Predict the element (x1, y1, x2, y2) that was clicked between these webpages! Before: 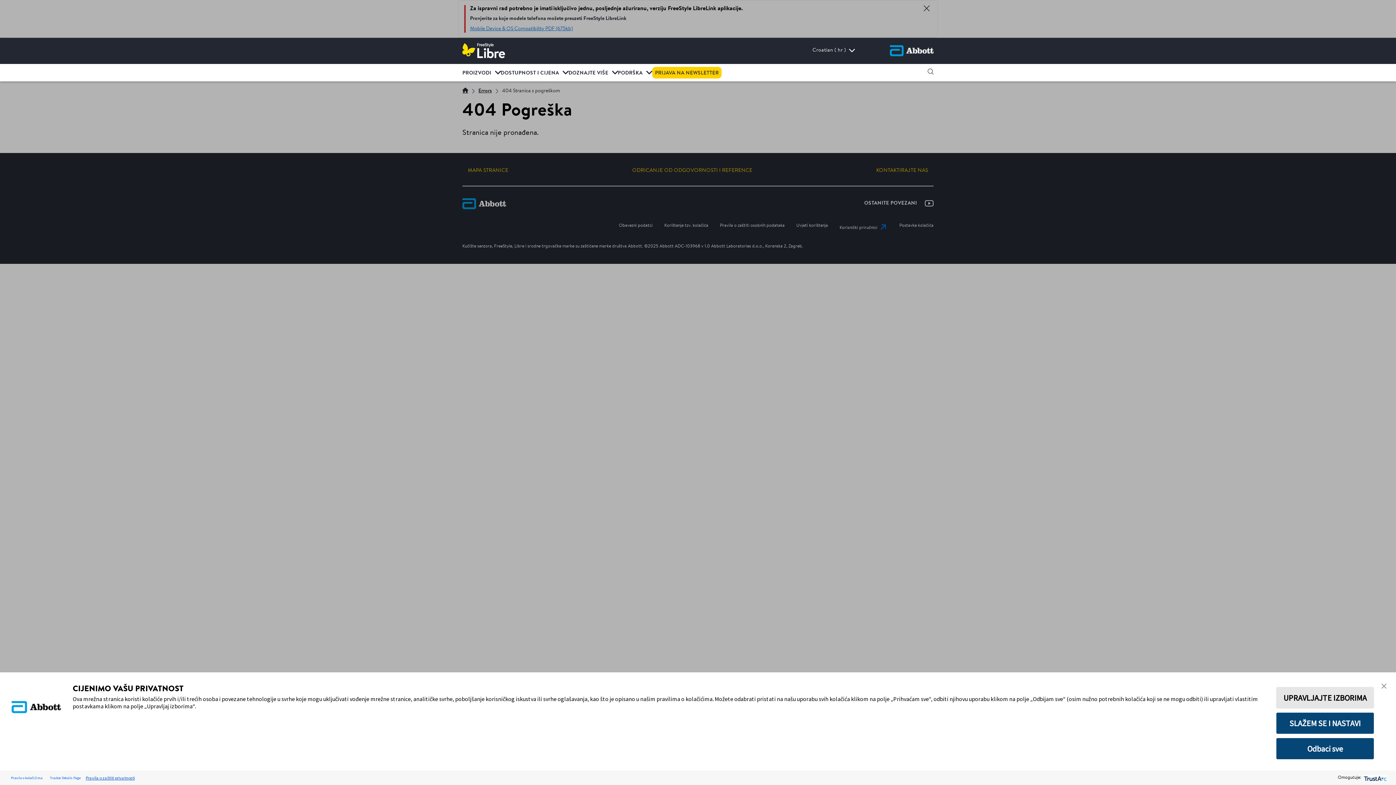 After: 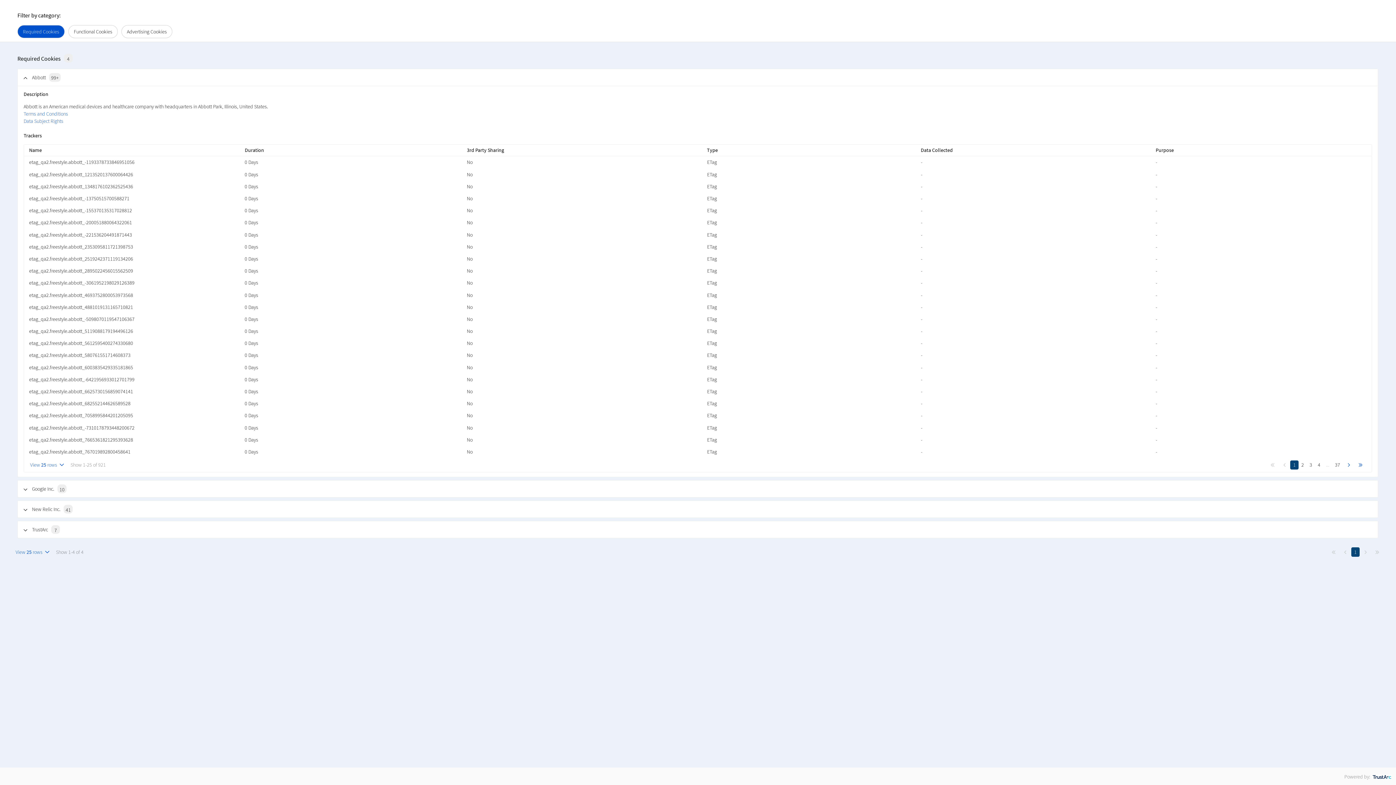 Action: label: Tracker Details Page bbox: (49, 773, 80, 782)